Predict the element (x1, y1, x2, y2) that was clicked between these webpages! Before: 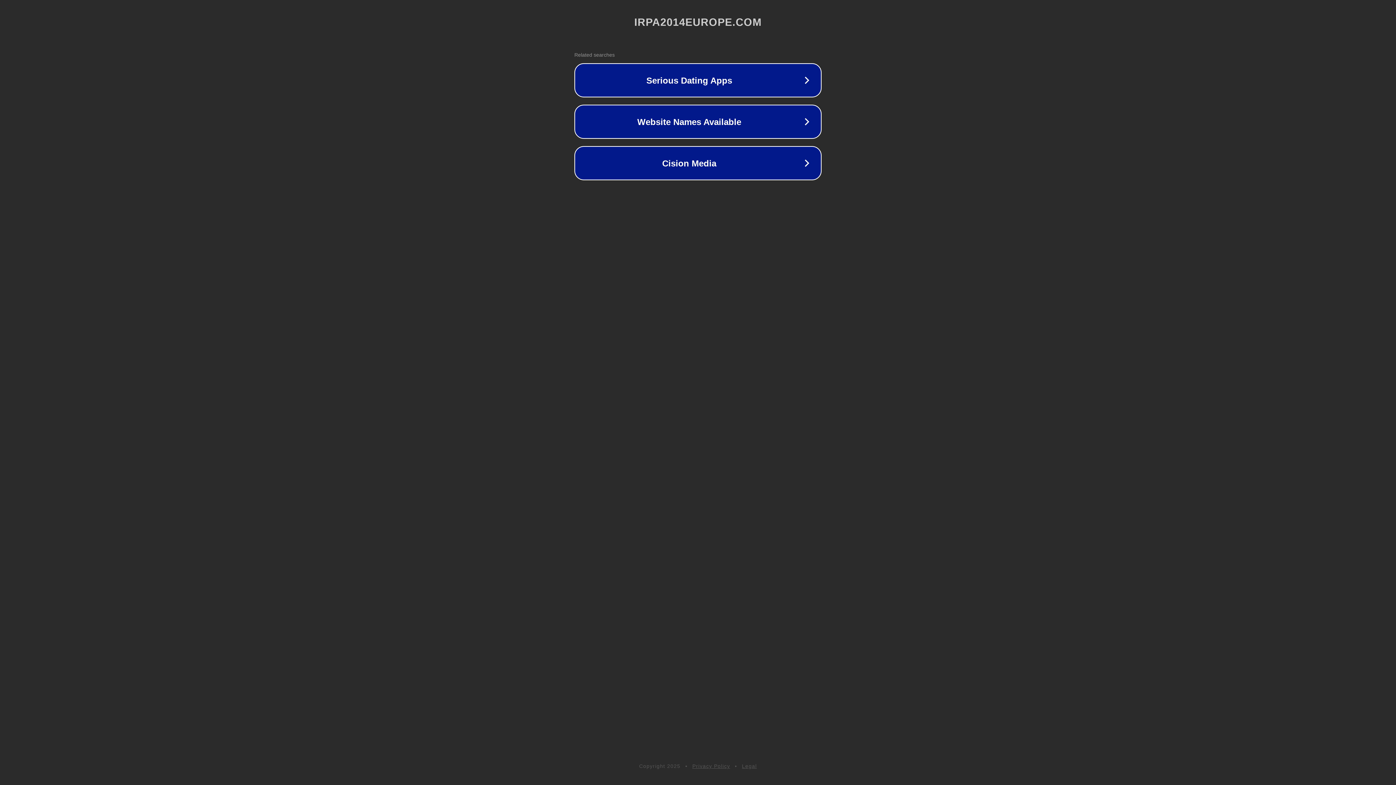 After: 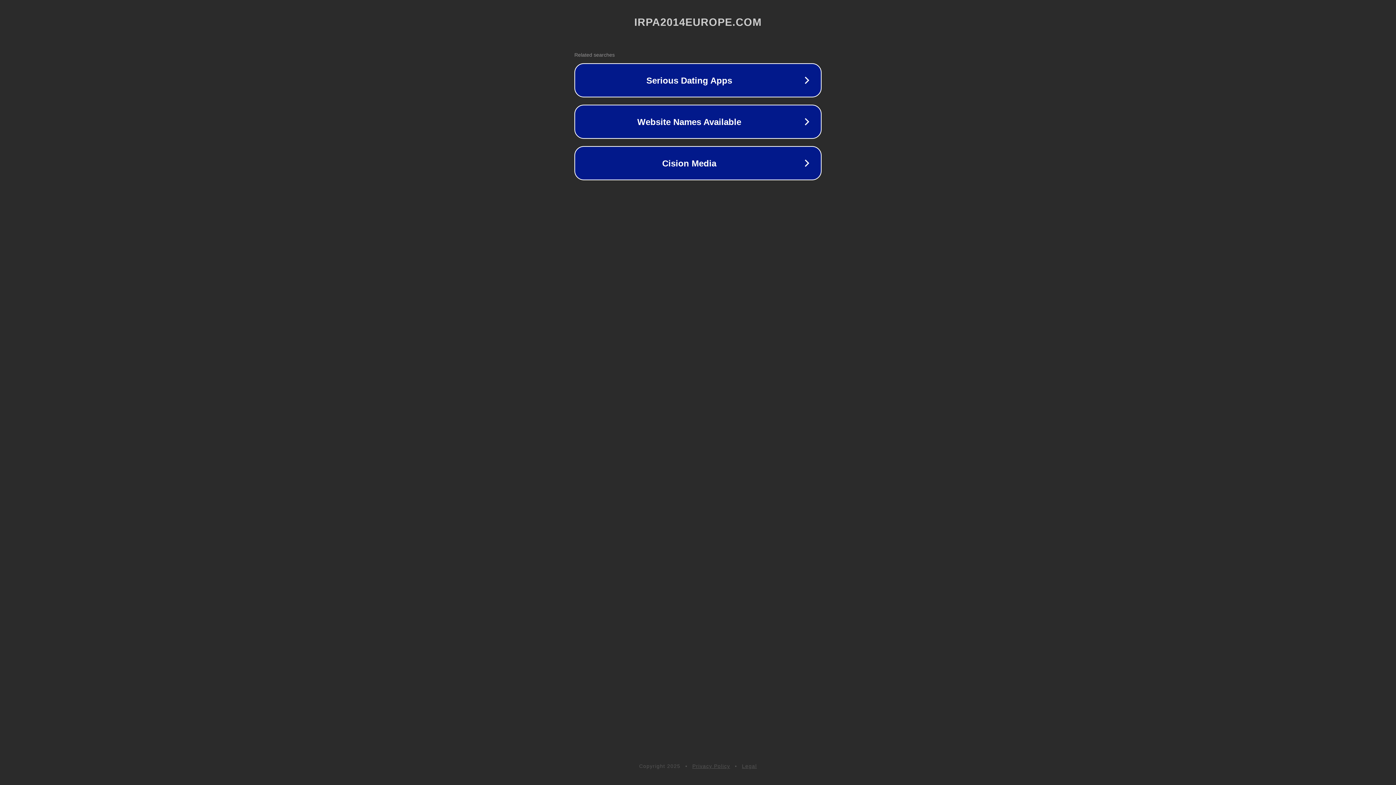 Action: label: Privacy Policy bbox: (692, 763, 730, 769)